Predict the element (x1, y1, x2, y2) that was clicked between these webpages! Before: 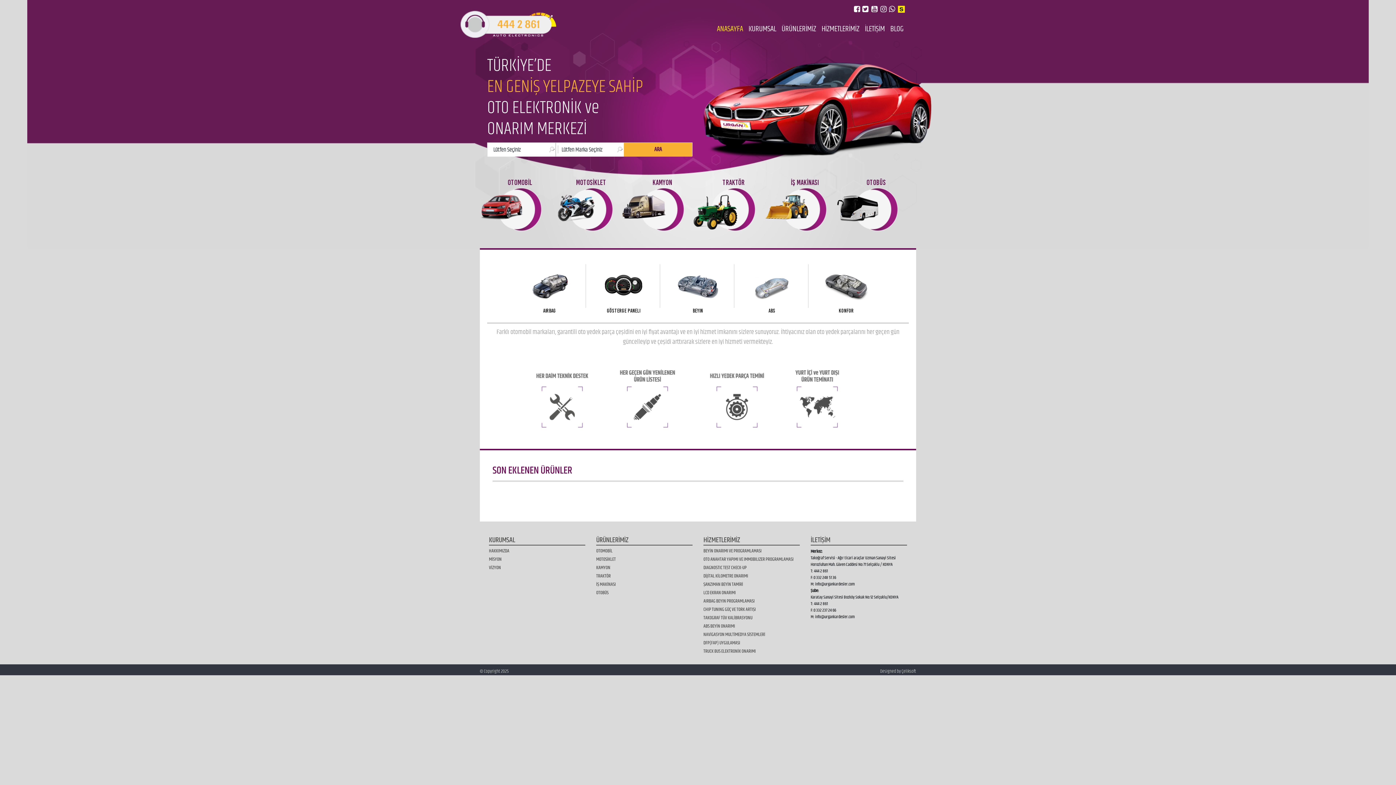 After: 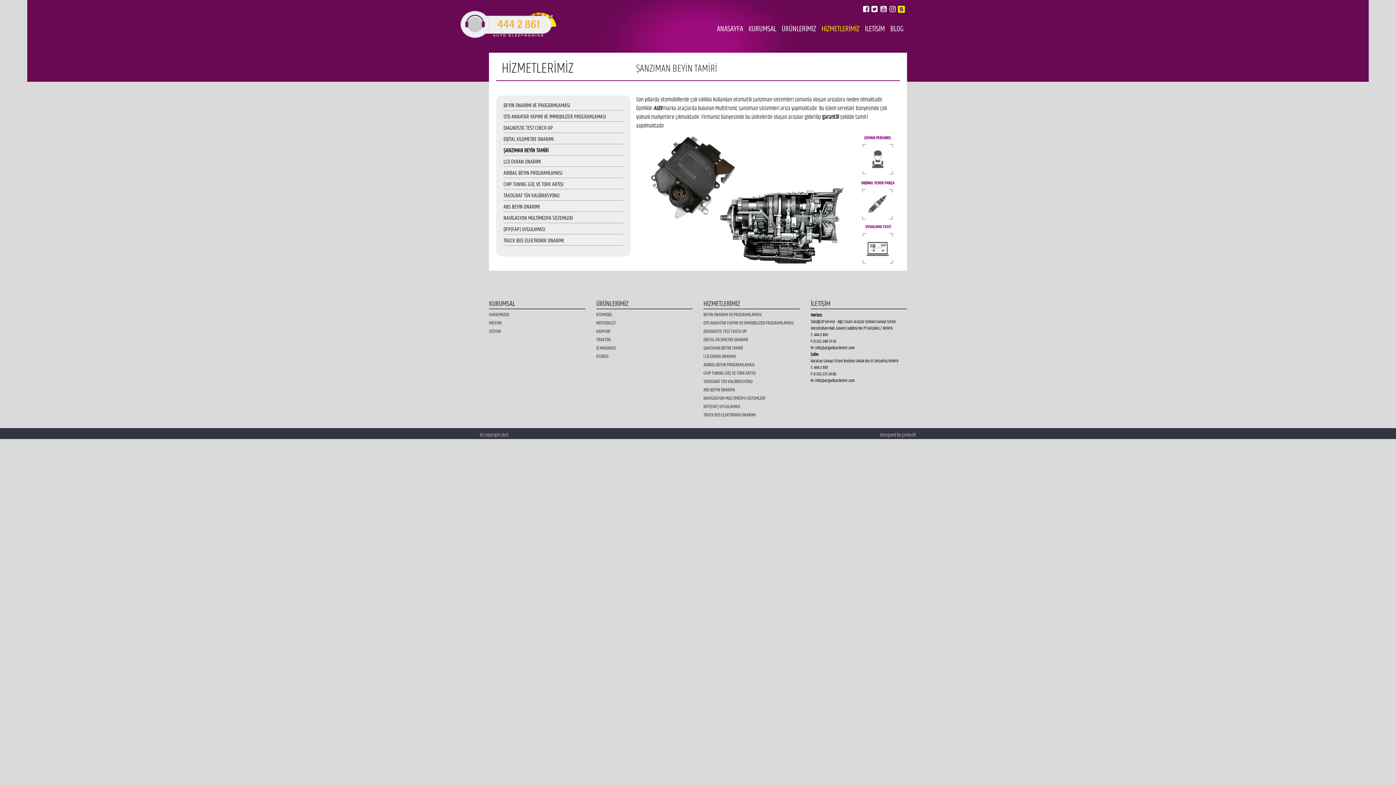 Action: bbox: (703, 582, 800, 587) label: ŞANZIMAN BEYİN TAMİRİ